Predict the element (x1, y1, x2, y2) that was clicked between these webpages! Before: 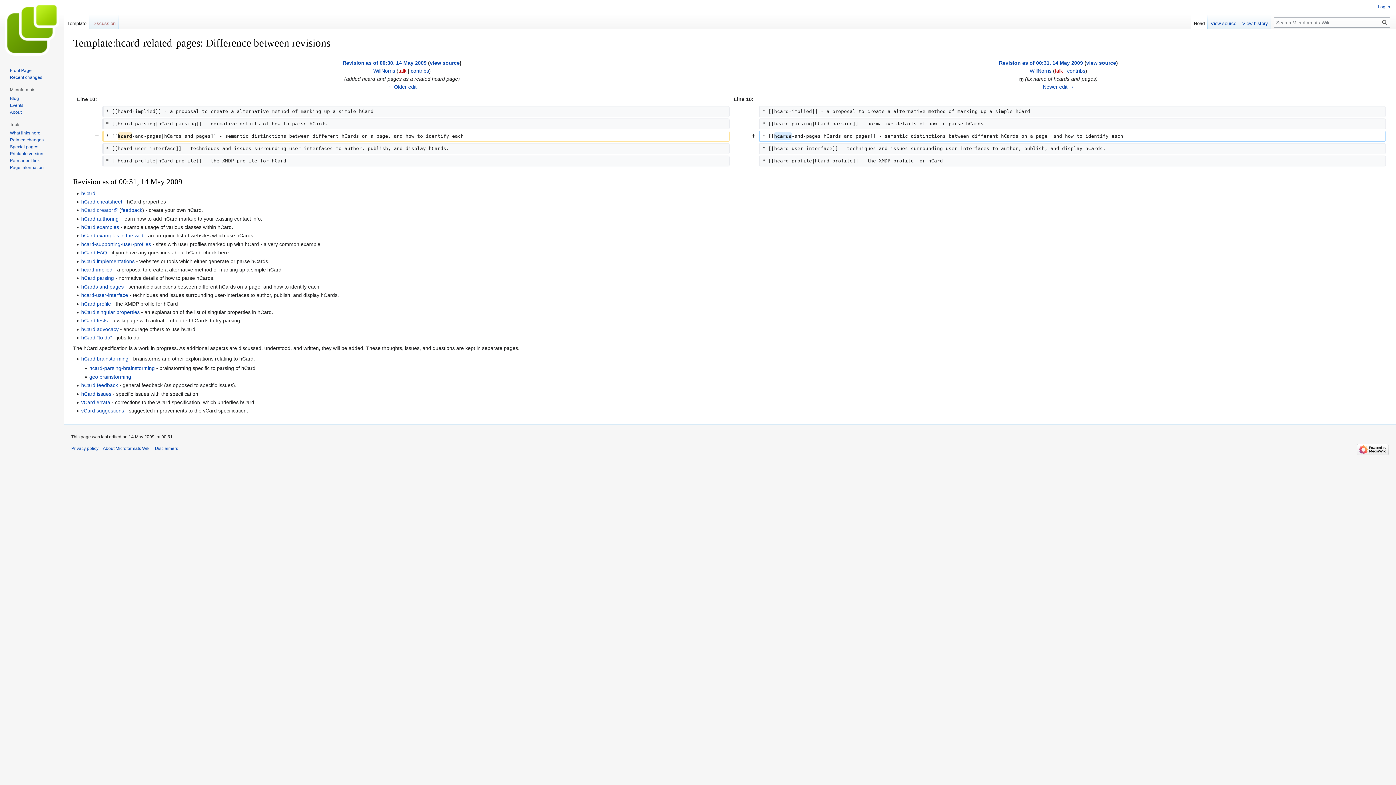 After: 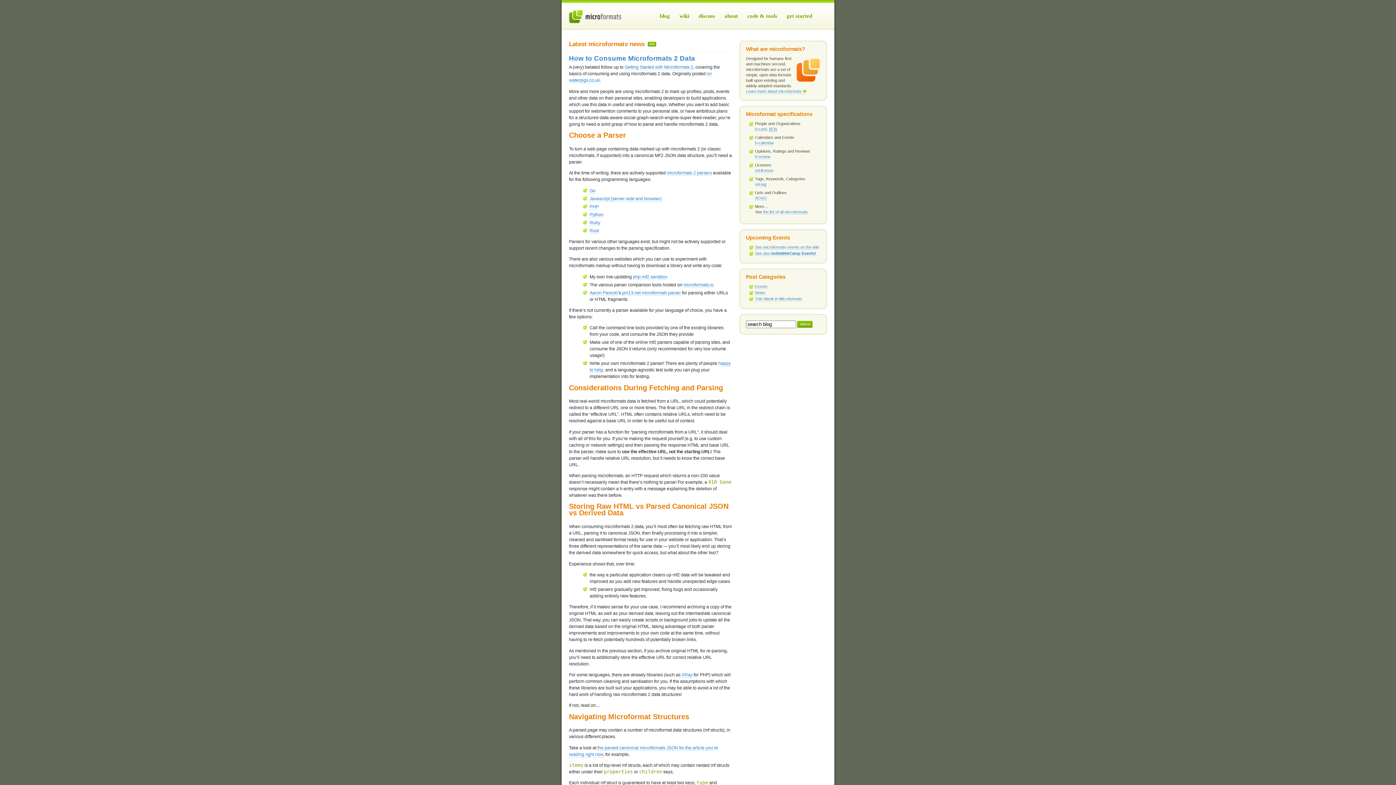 Action: bbox: (9, 95, 18, 100) label: Blog